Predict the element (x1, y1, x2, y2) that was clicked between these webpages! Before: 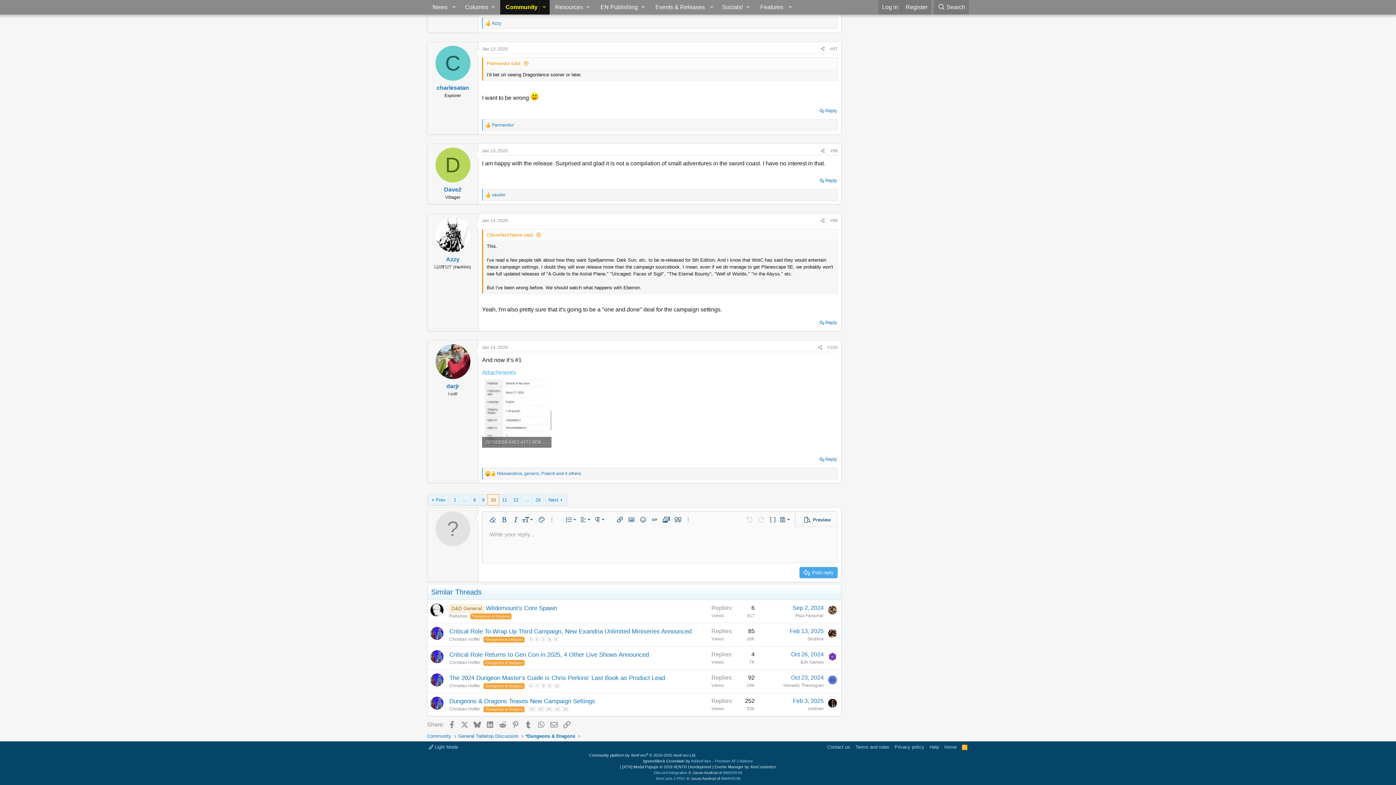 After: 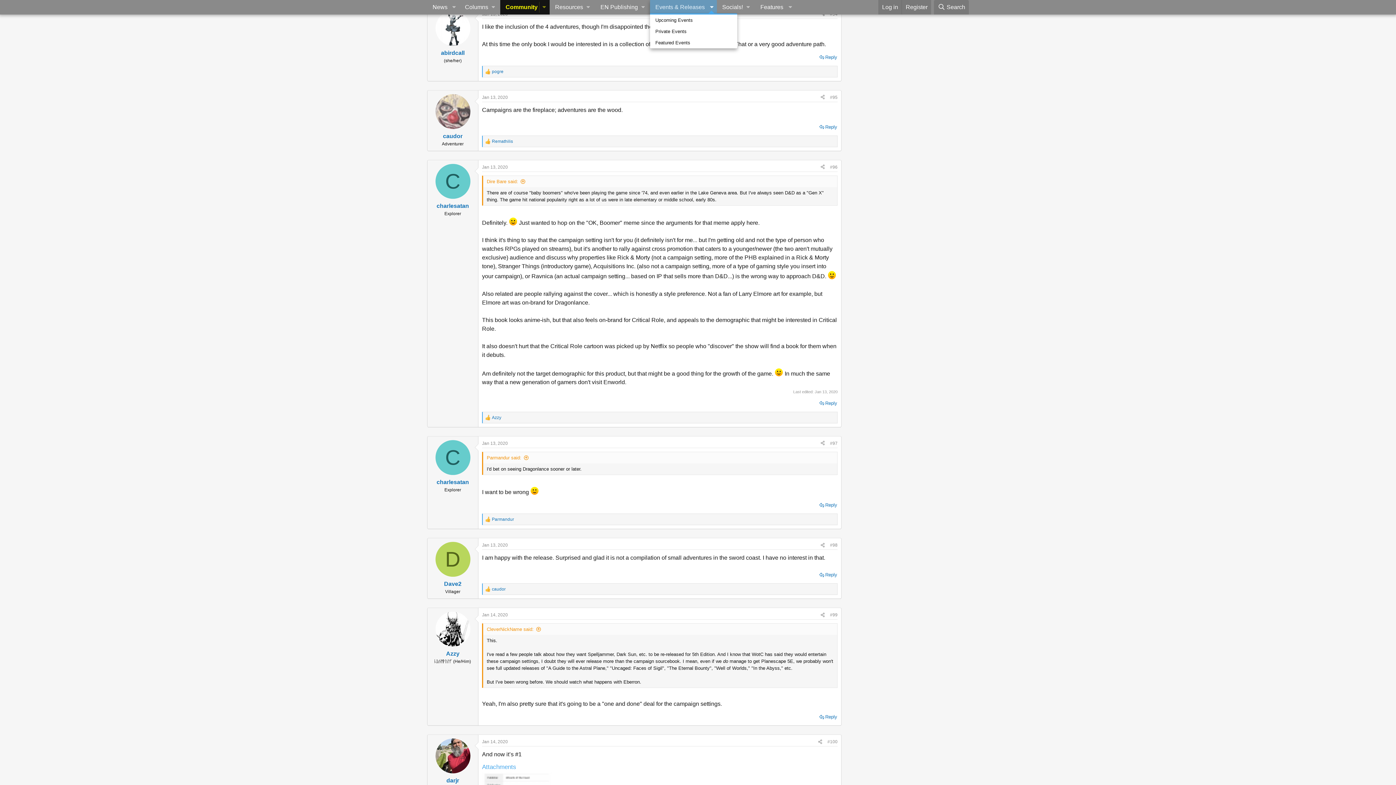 Action: bbox: (706, 0, 716, 14) label: Toggle expanded